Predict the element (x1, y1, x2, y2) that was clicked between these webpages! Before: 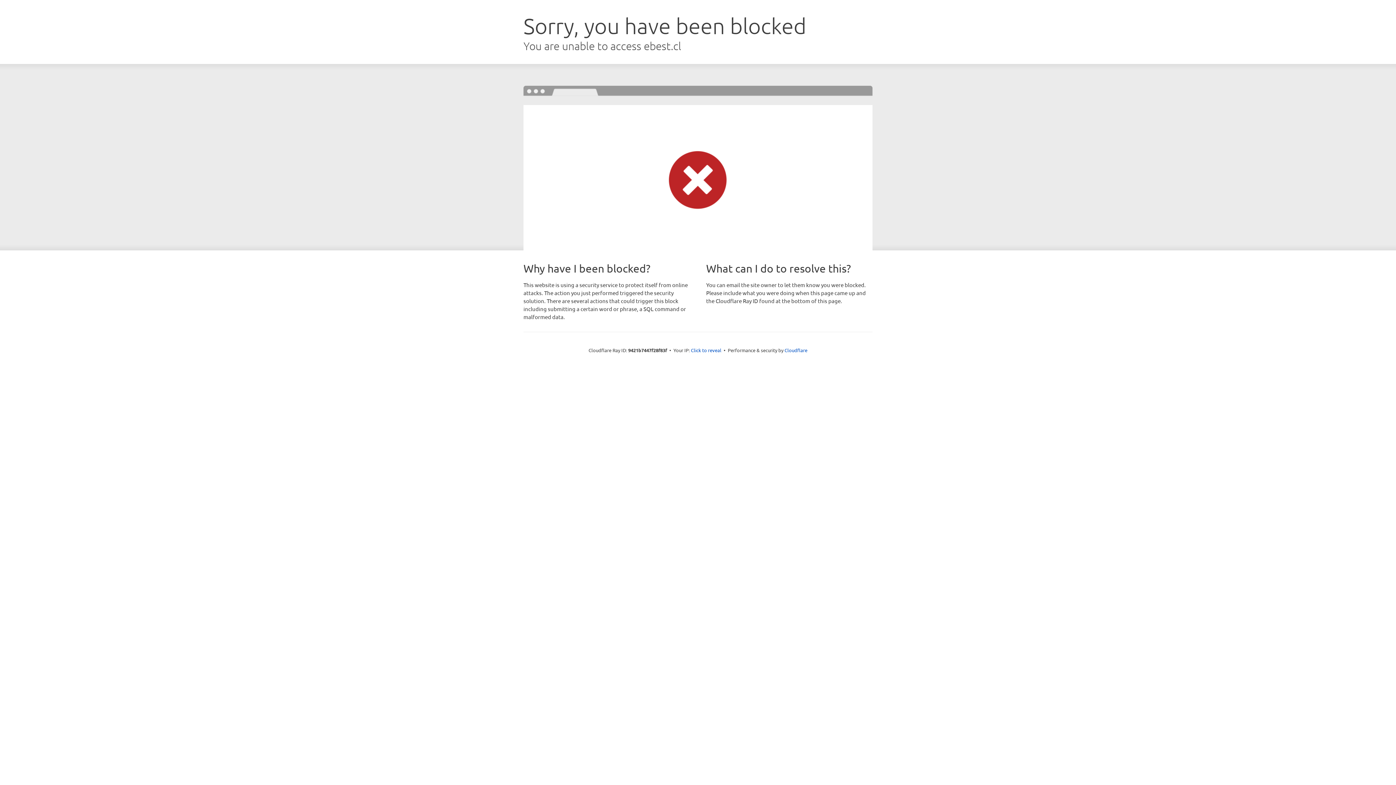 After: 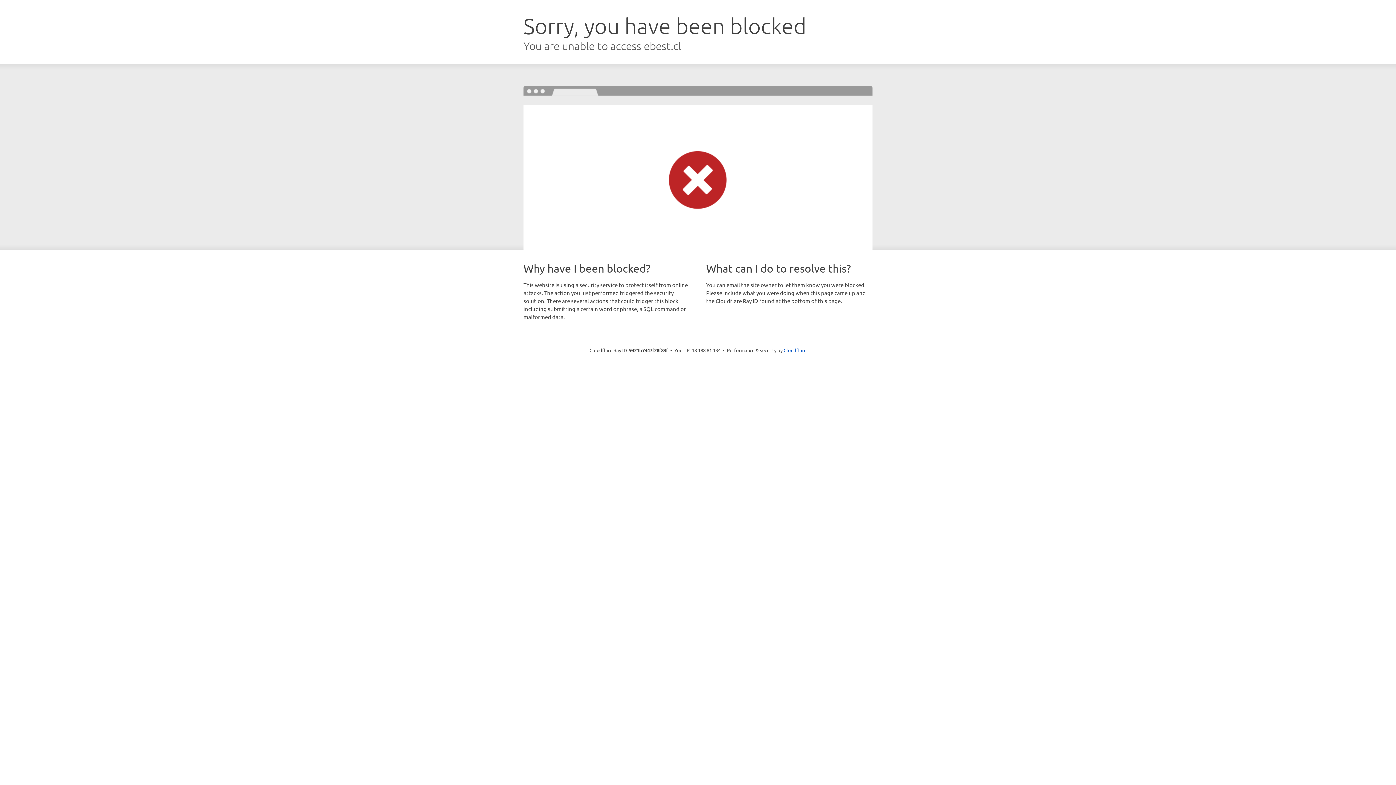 Action: label: Click to reveal bbox: (691, 346, 721, 353)